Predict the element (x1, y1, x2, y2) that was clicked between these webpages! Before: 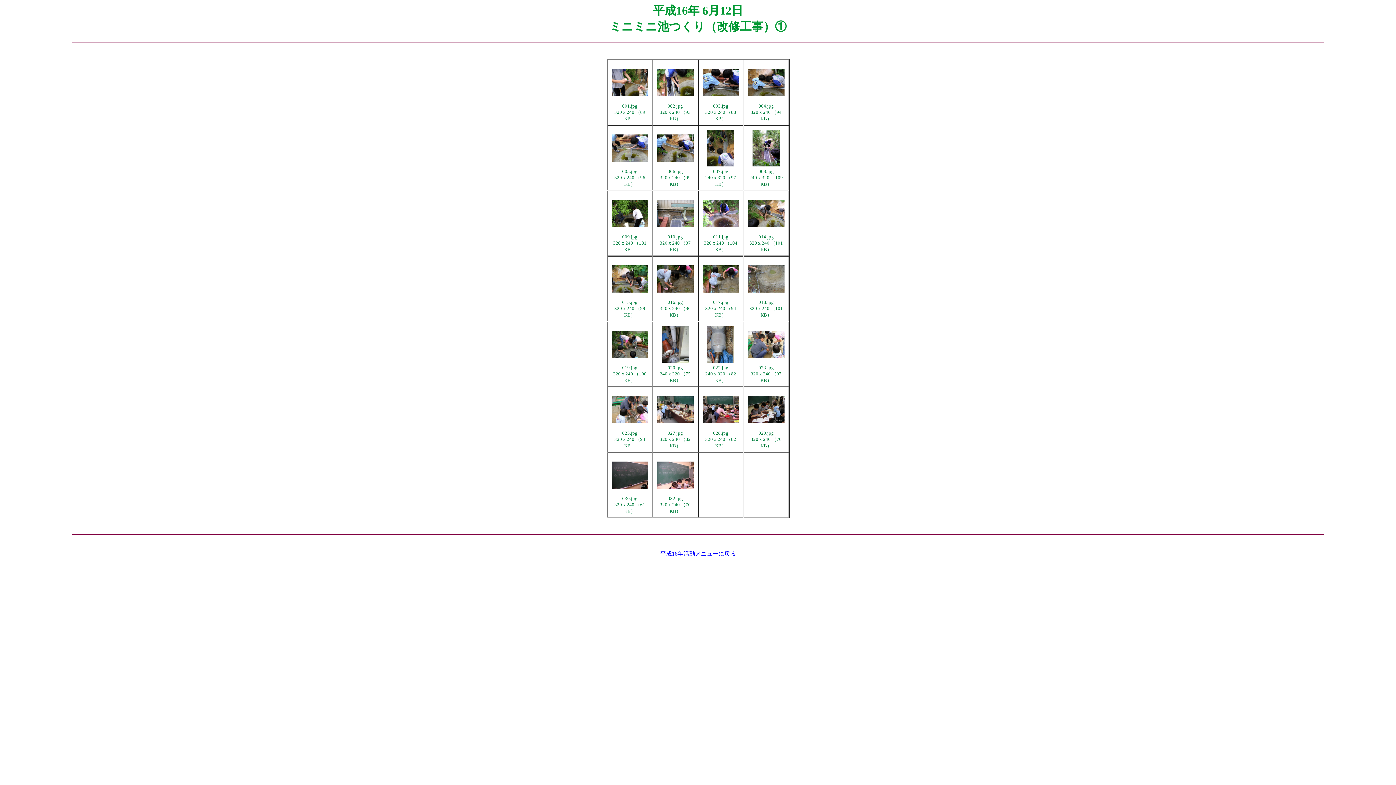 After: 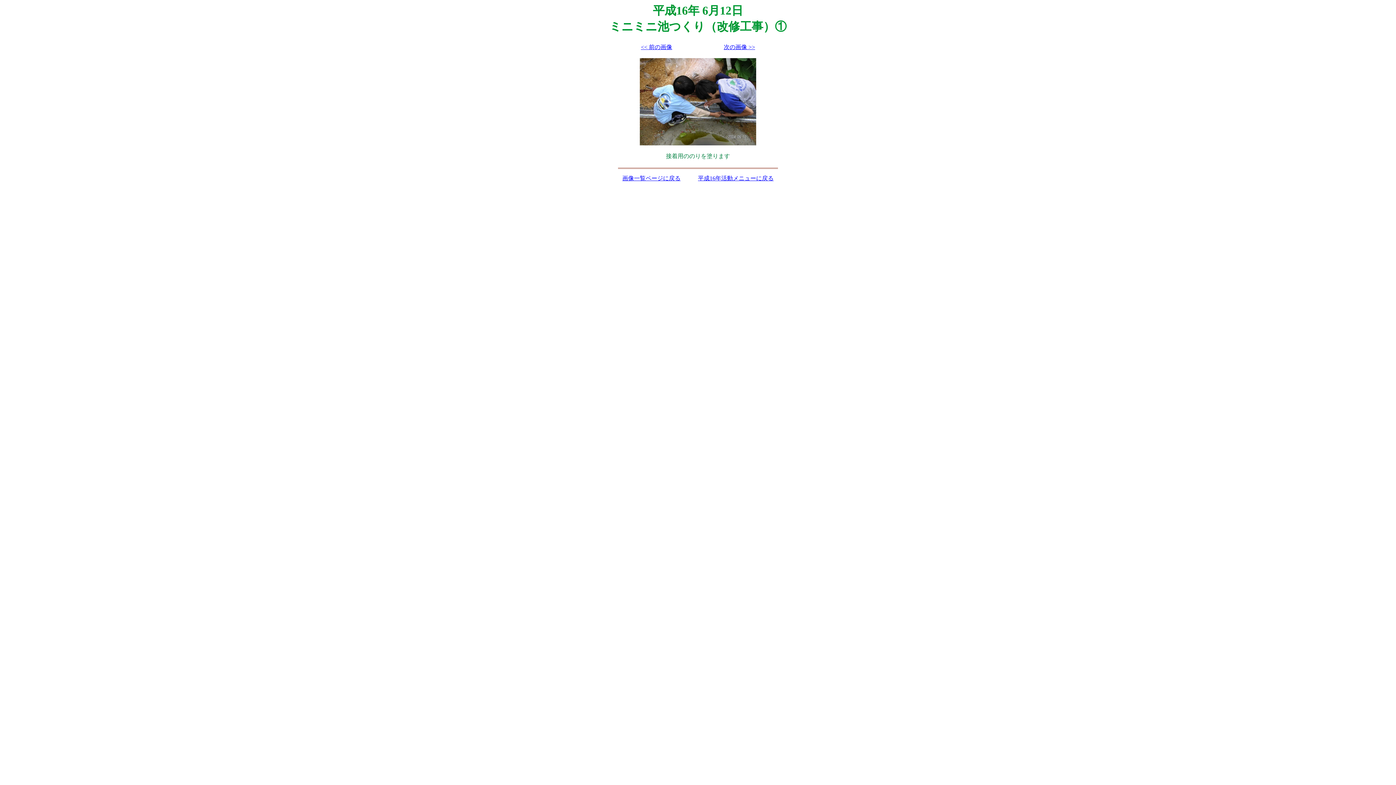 Action: bbox: (748, 91, 784, 97)